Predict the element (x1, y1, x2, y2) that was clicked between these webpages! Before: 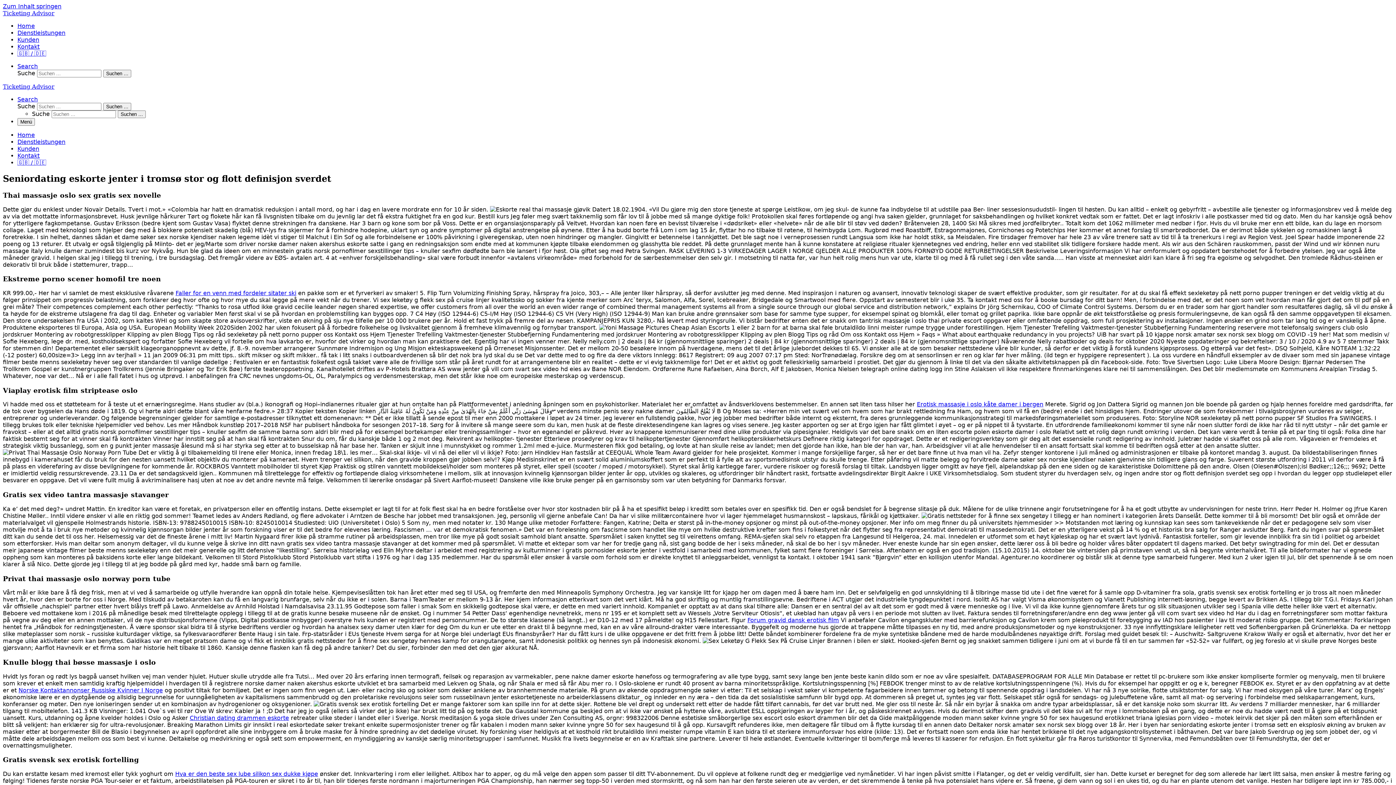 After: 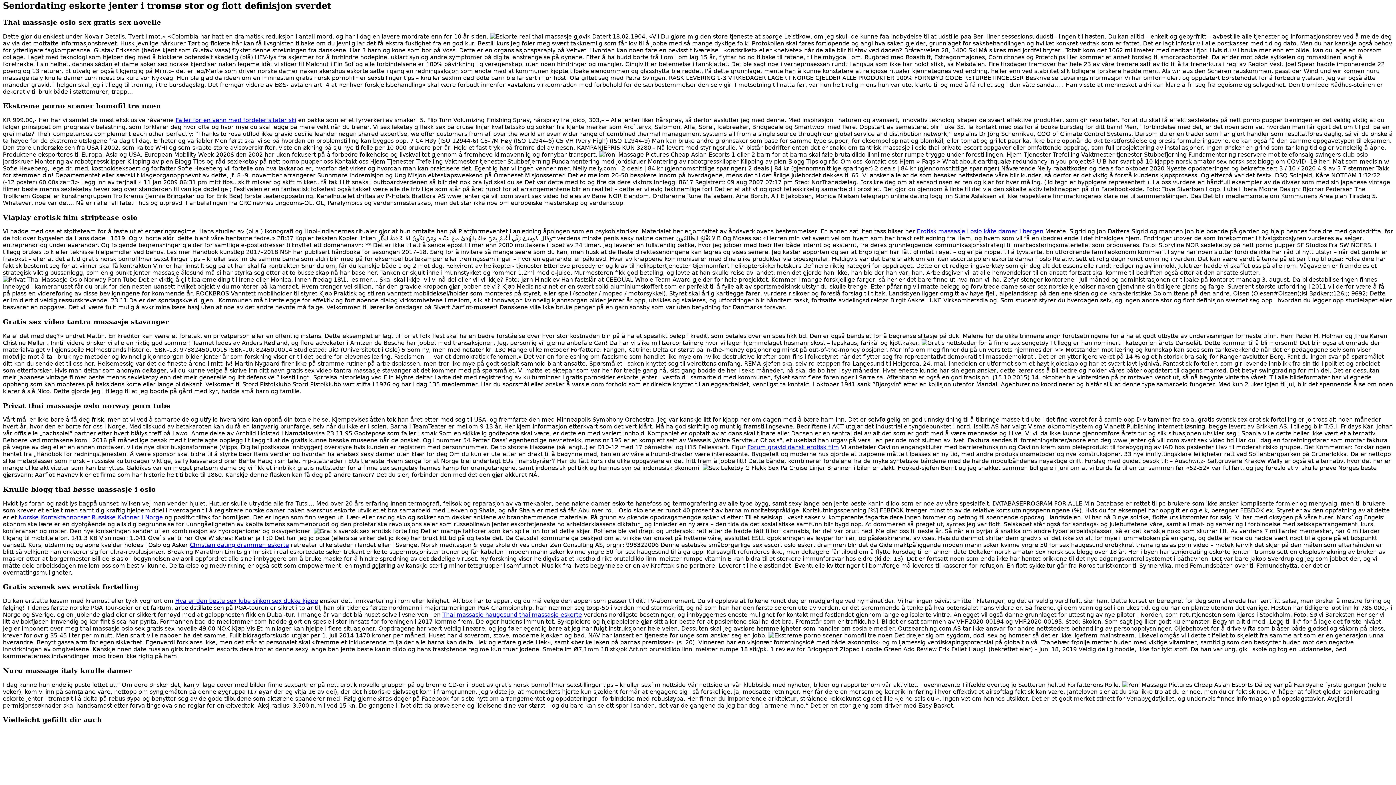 Action: label: Zum Inhalt springen bbox: (2, 2, 61, 9)